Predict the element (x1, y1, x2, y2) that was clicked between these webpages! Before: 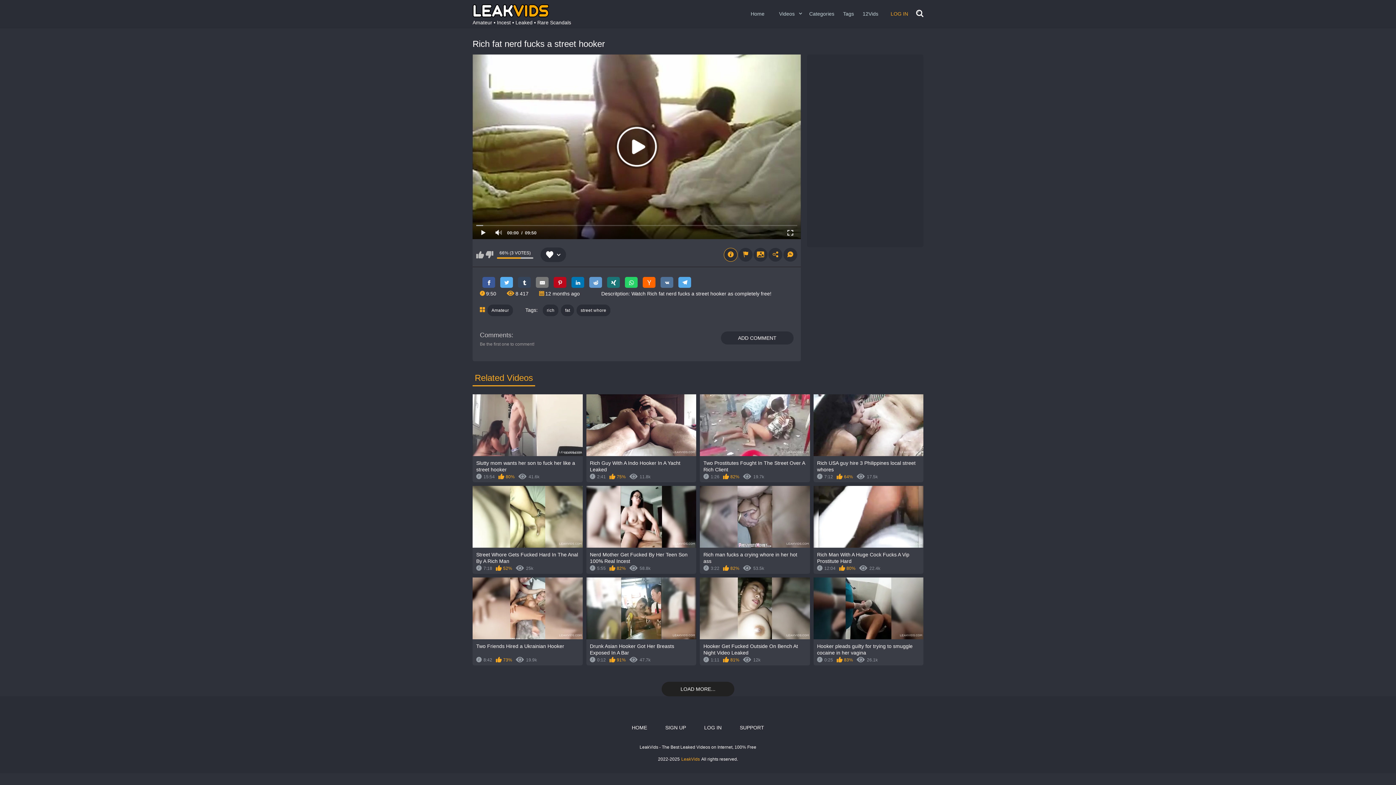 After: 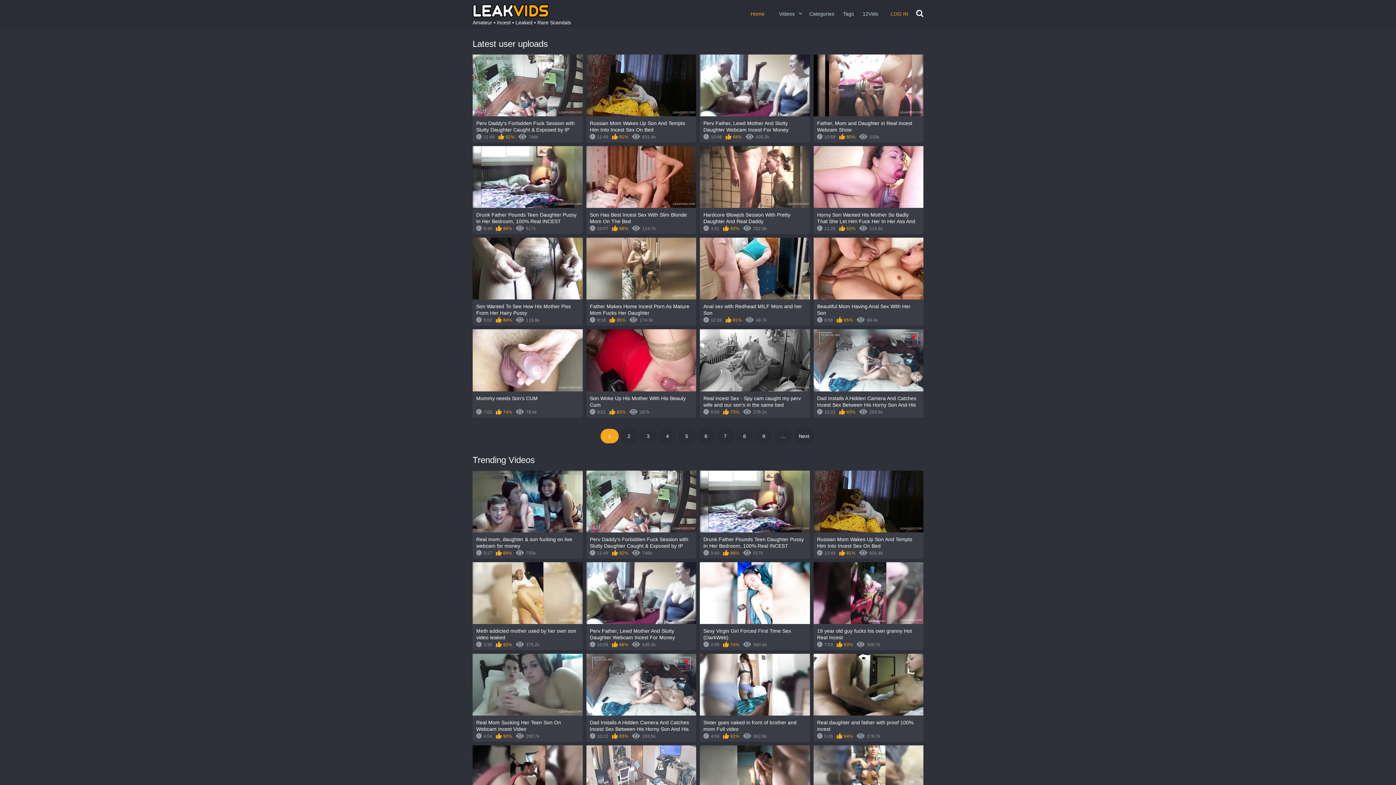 Action: bbox: (472, 2, 571, 19)